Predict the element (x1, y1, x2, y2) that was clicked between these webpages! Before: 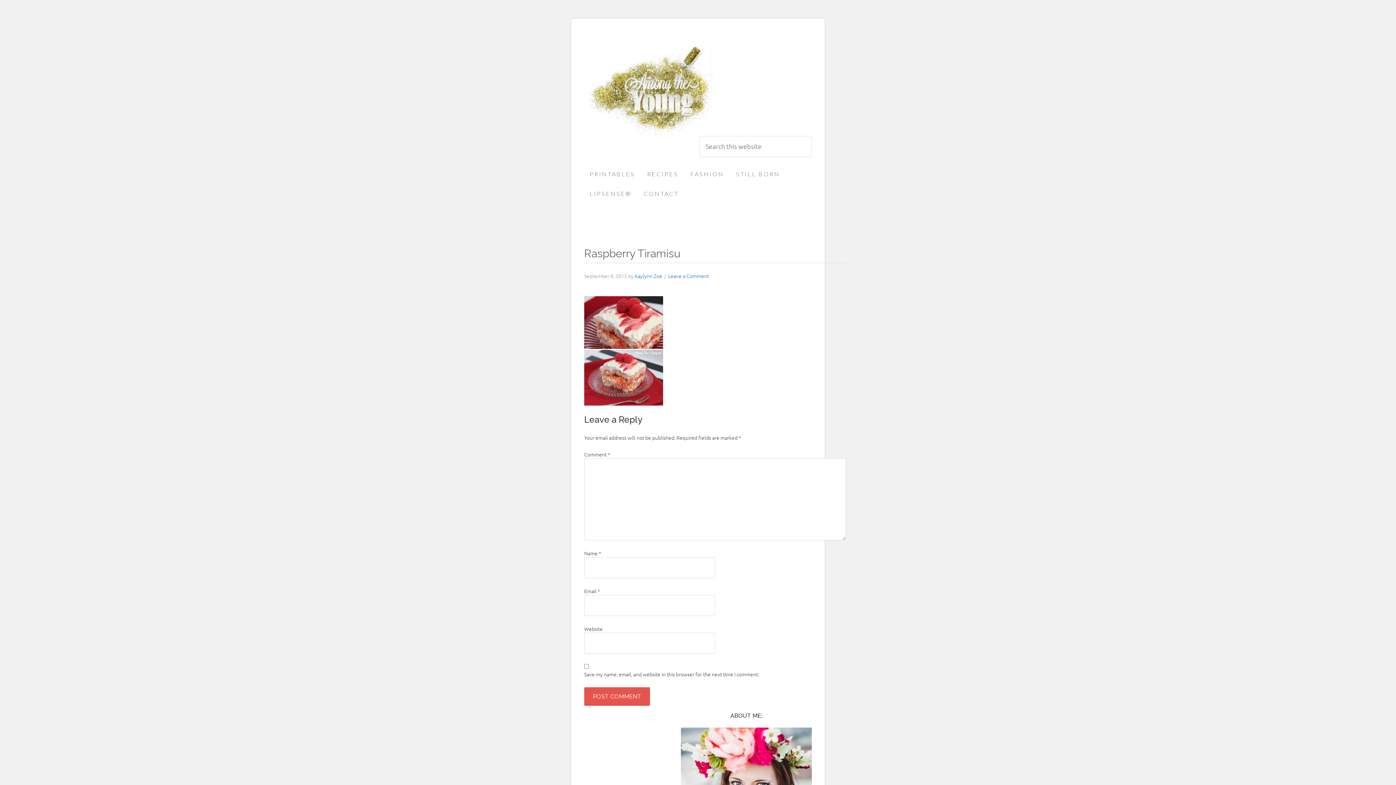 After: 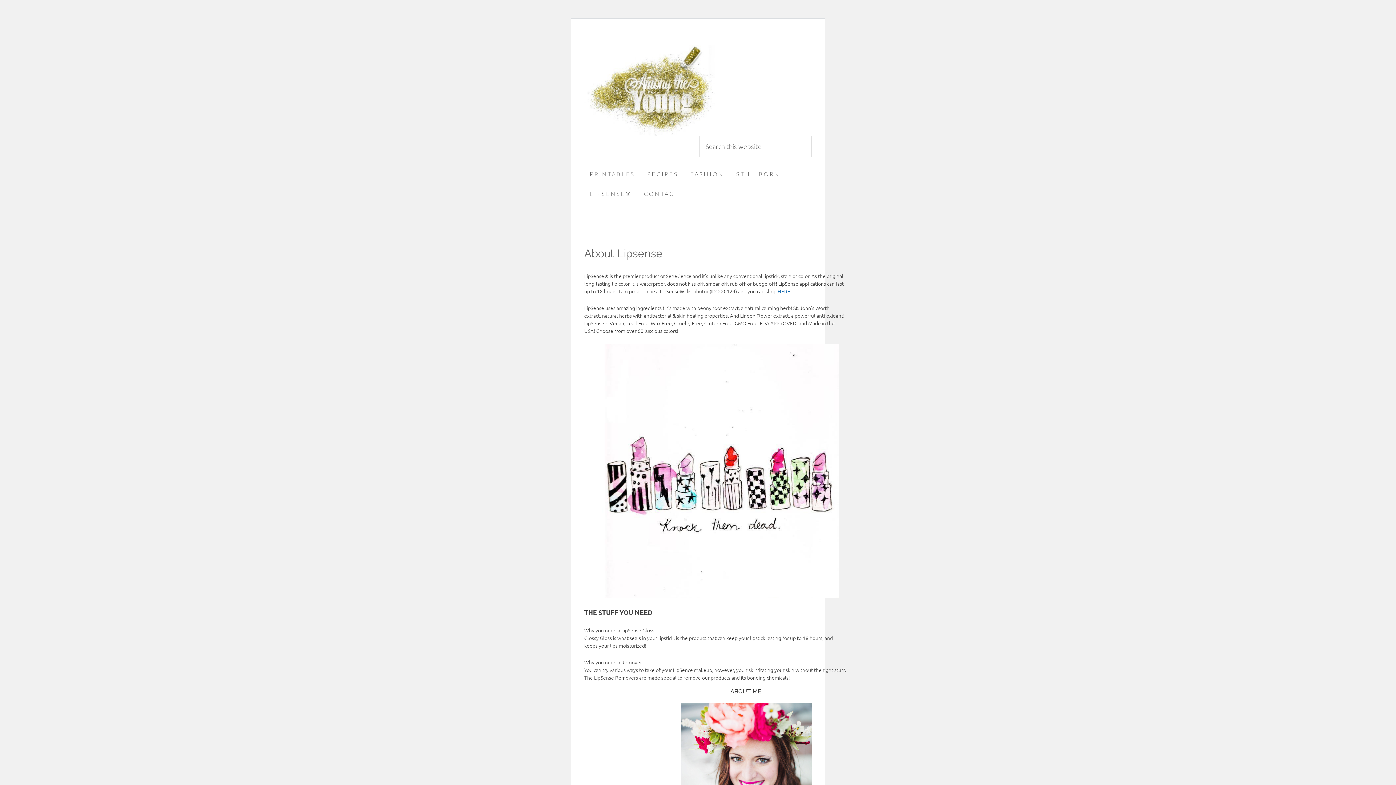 Action: label: LIPSENSE® bbox: (584, 184, 637, 203)